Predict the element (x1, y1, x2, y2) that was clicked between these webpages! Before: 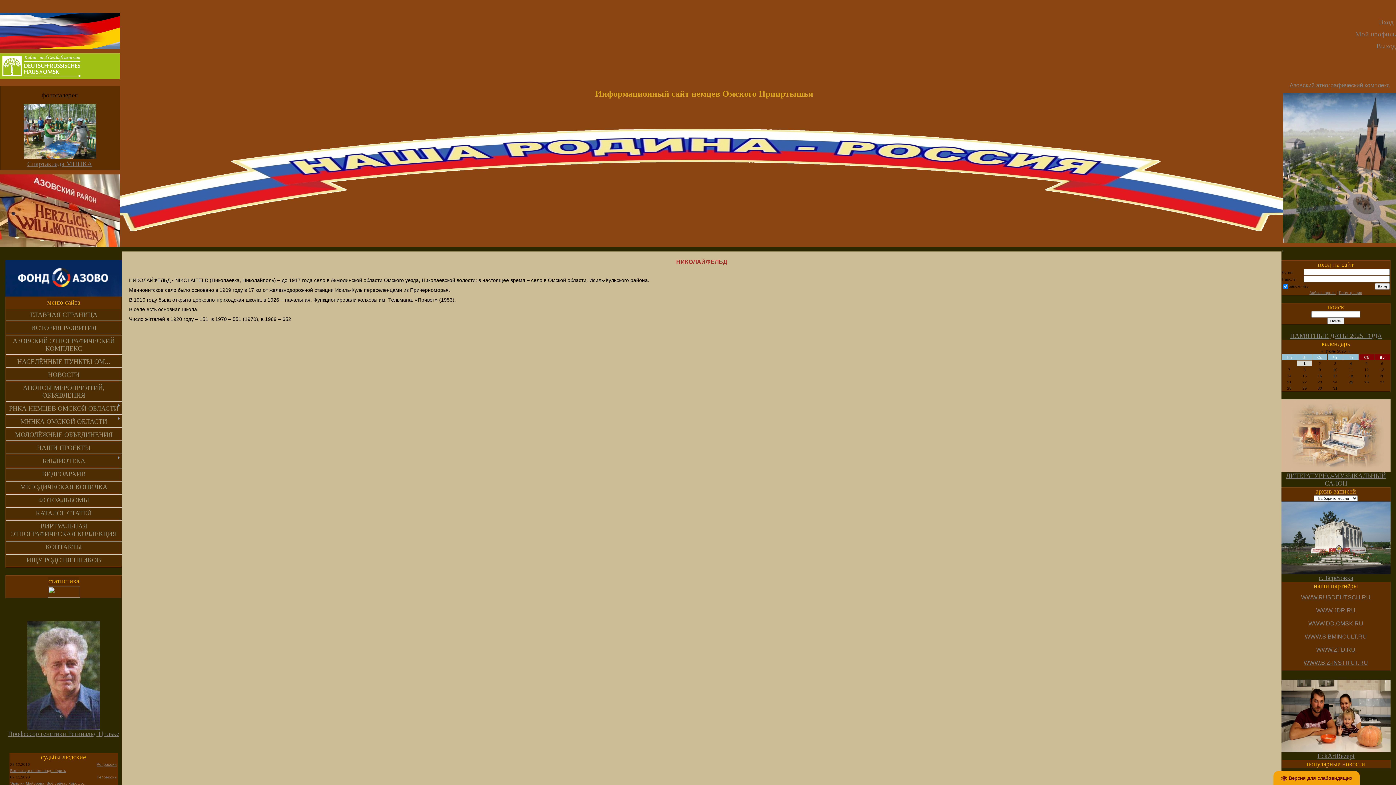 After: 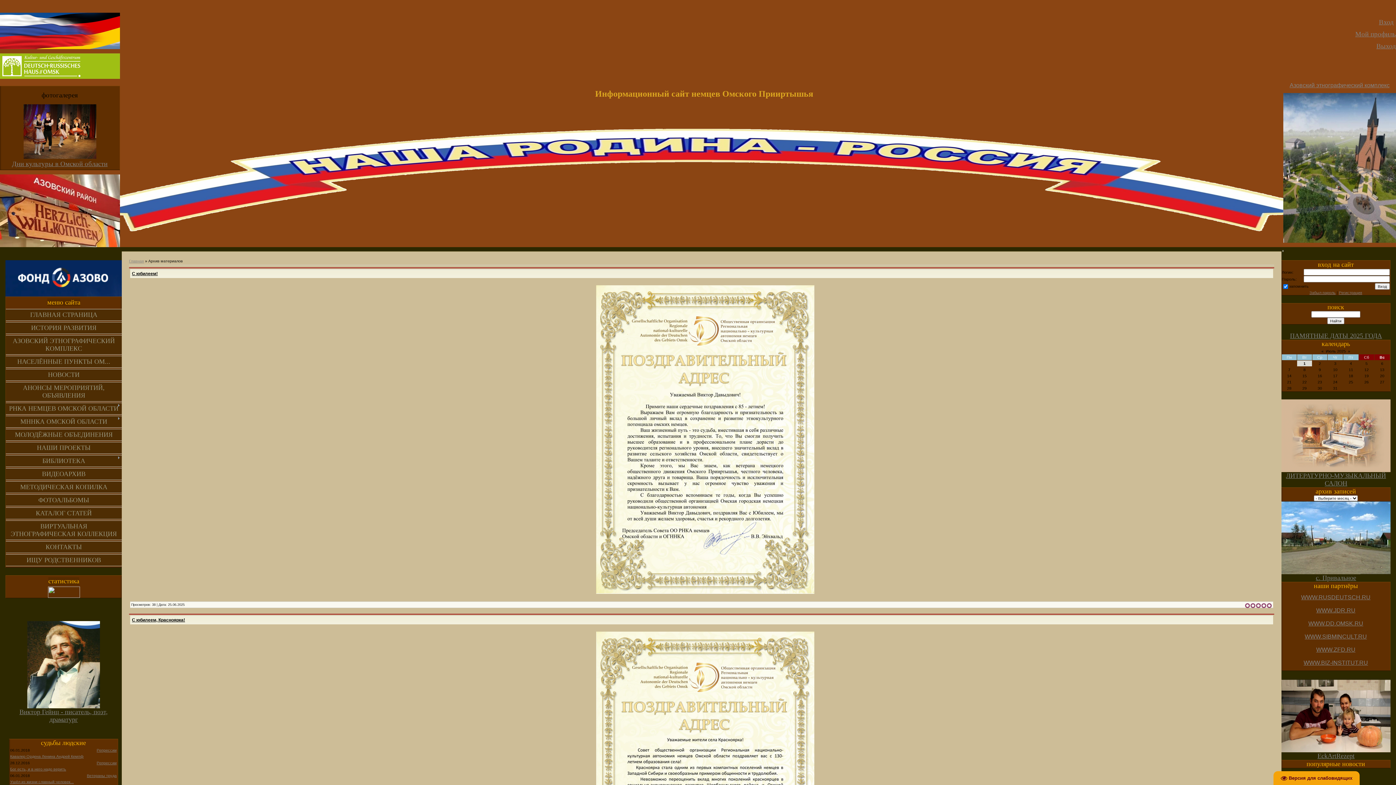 Action: label: ГЛАВНАЯ СТРАНИЦА bbox: (30, 311, 97, 318)